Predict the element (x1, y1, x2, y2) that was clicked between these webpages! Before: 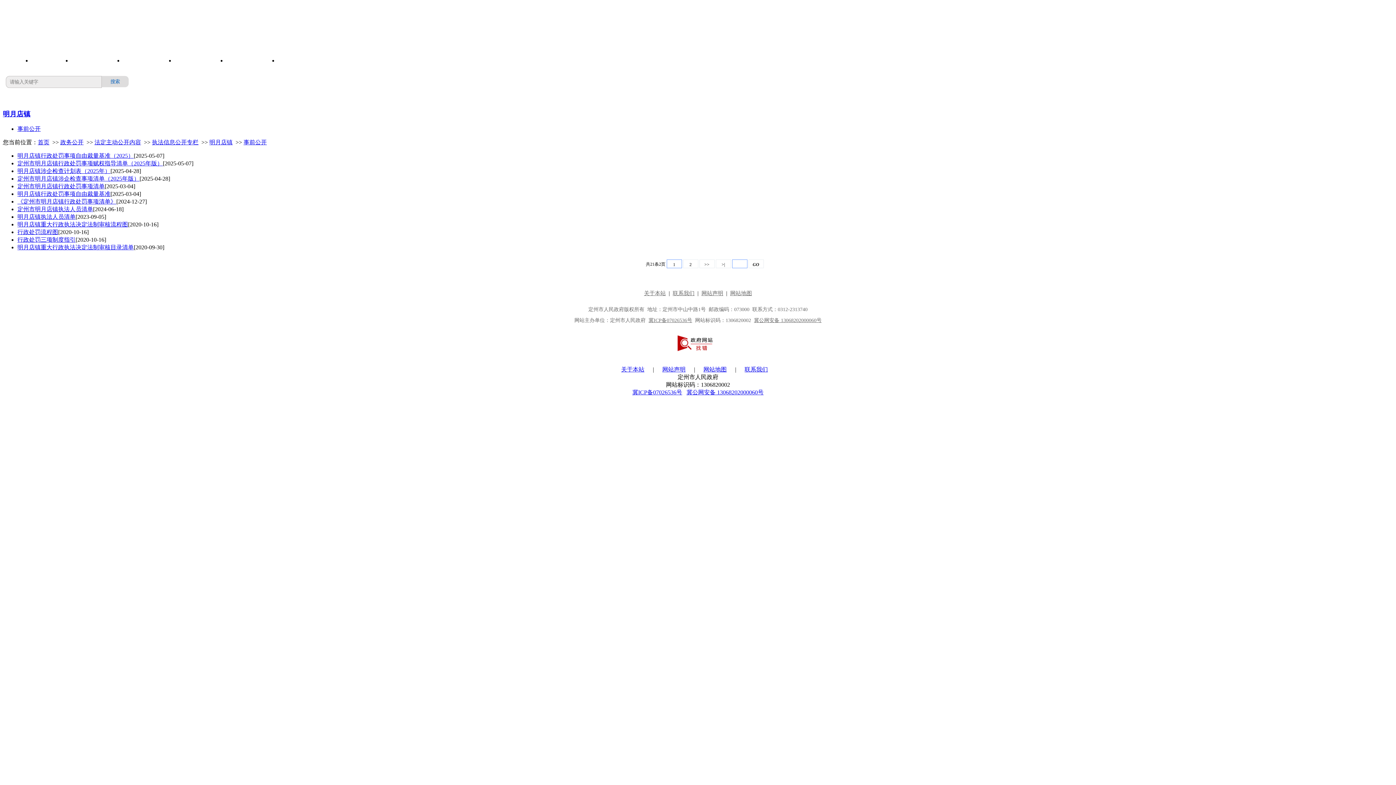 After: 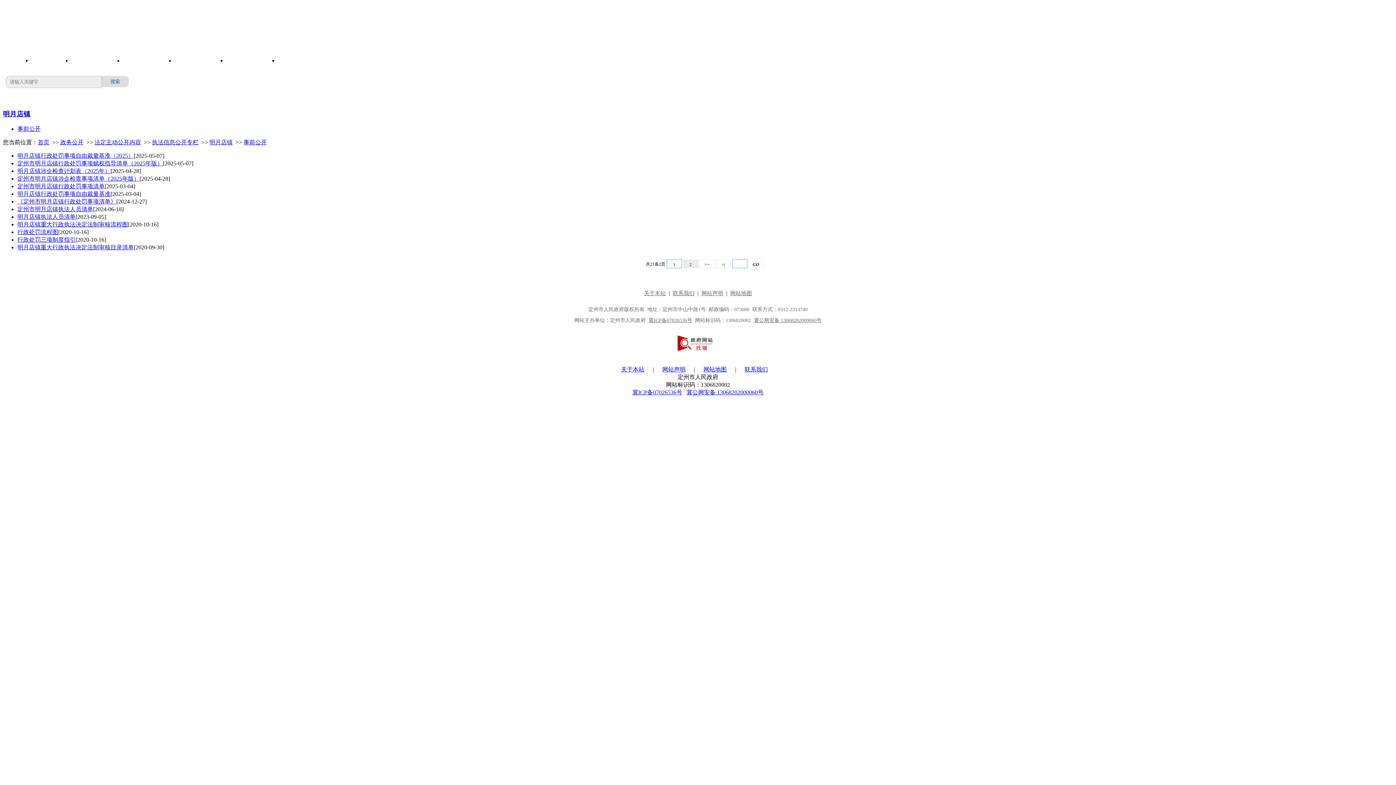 Action: bbox: (683, 259, 698, 271) label: 2